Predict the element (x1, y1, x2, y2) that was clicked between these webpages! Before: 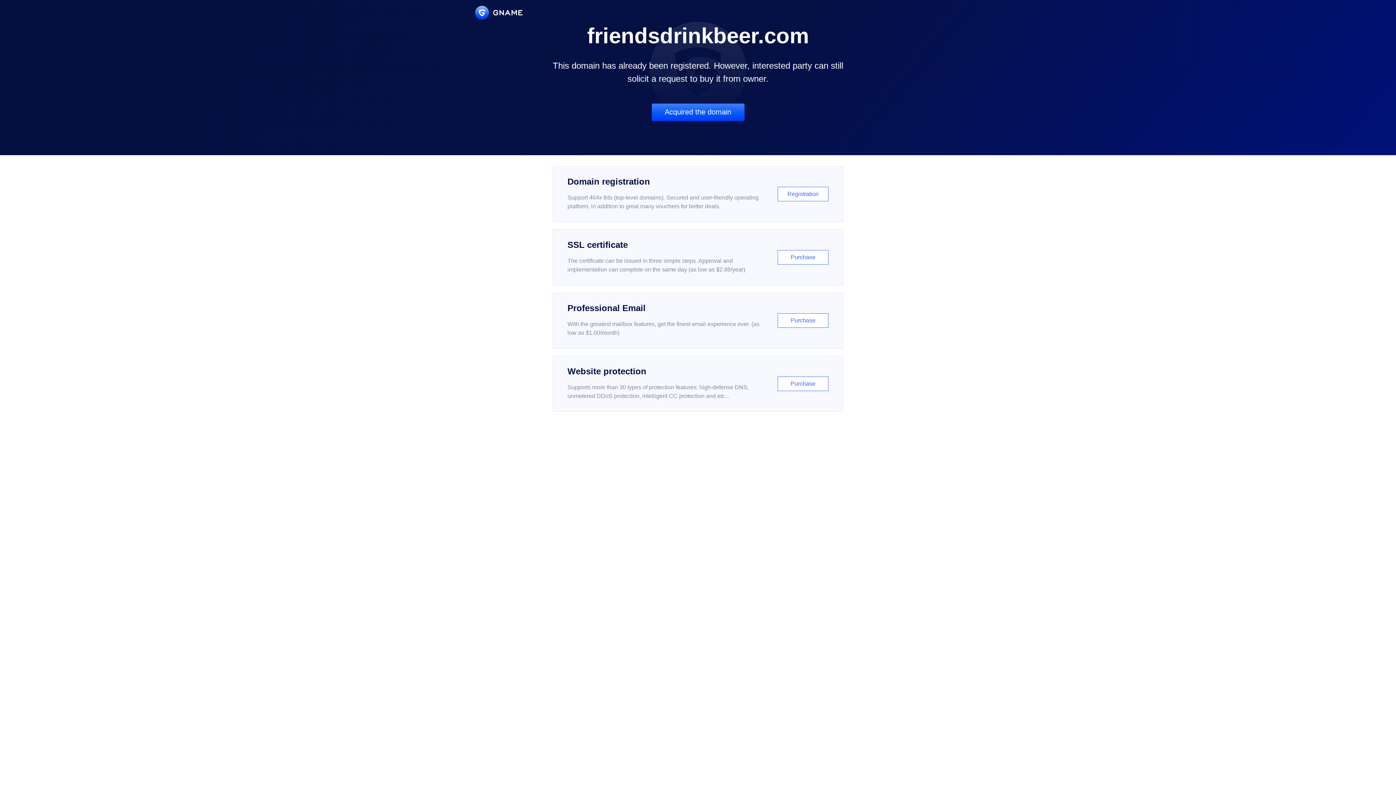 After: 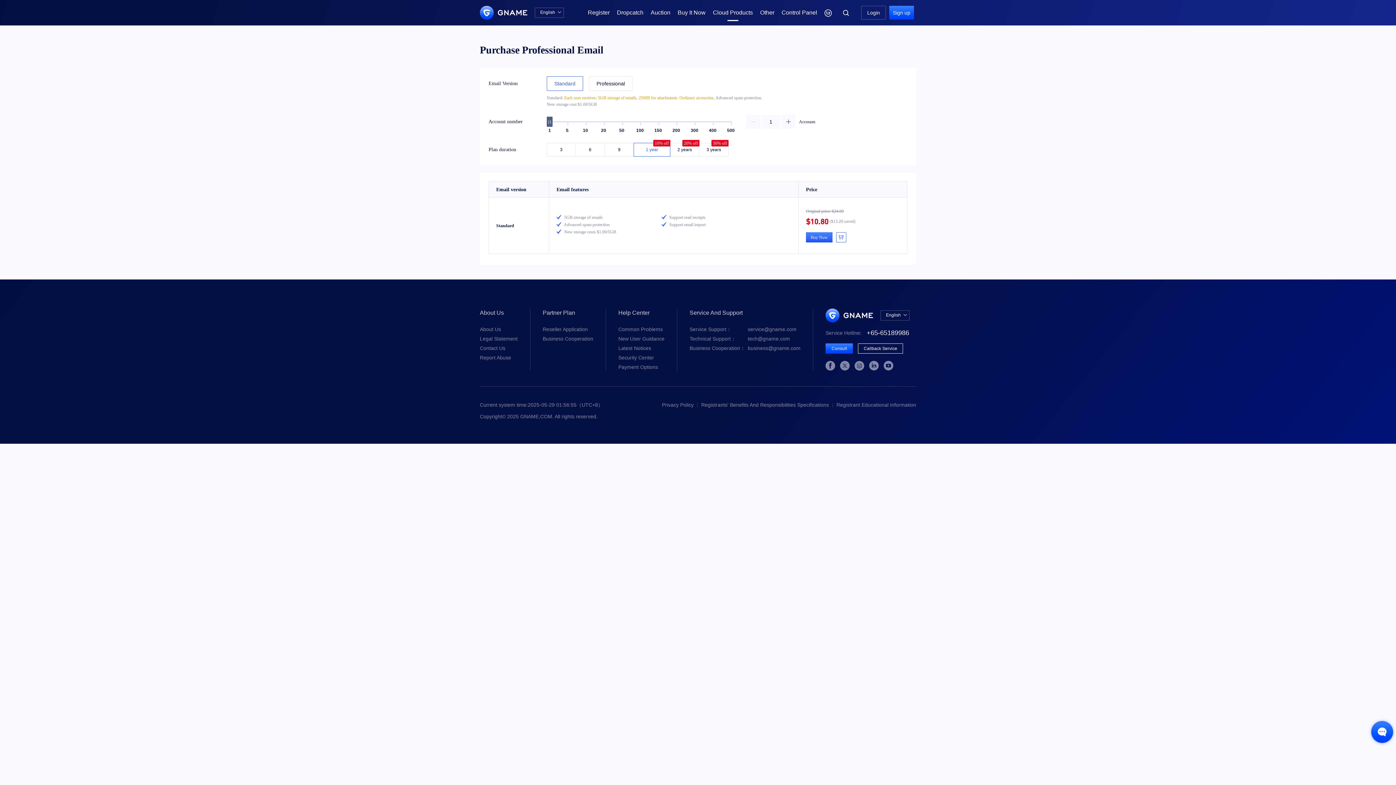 Action: bbox: (552, 292, 843, 348) label: Professional Email

With the greatest mailbox features, get the finest email experience ever. (as low as $1.00/month)

Purchase